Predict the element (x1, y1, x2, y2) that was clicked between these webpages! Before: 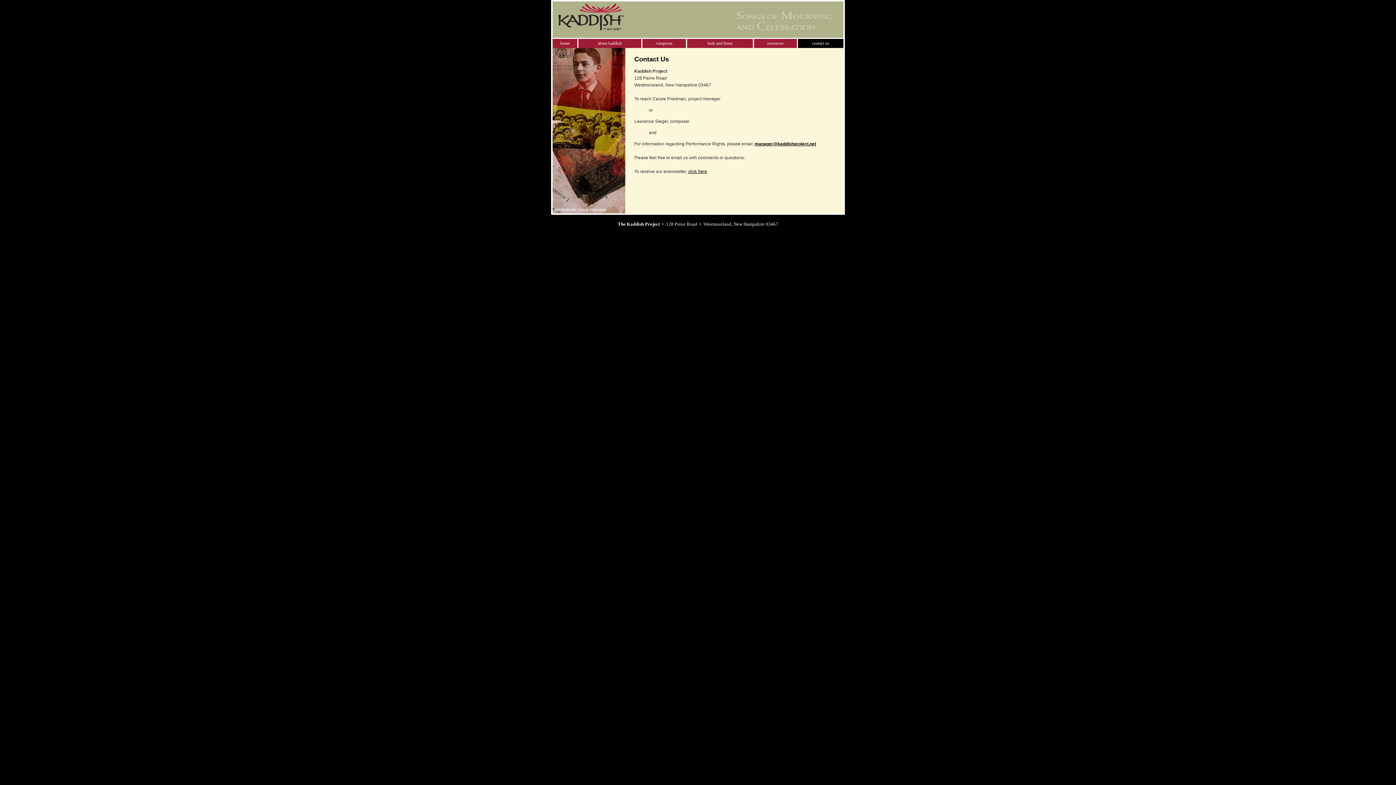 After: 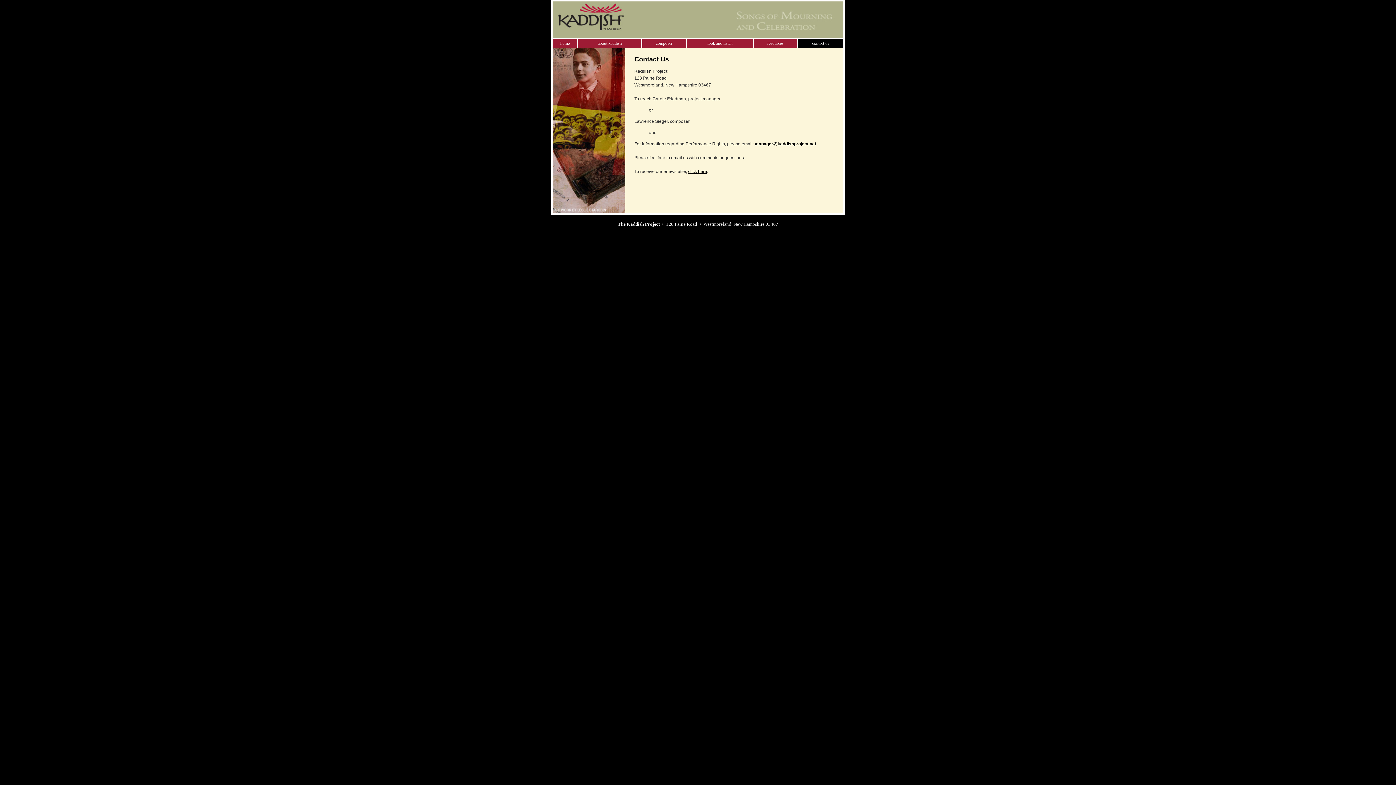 Action: bbox: (552, 208, 616, 214)